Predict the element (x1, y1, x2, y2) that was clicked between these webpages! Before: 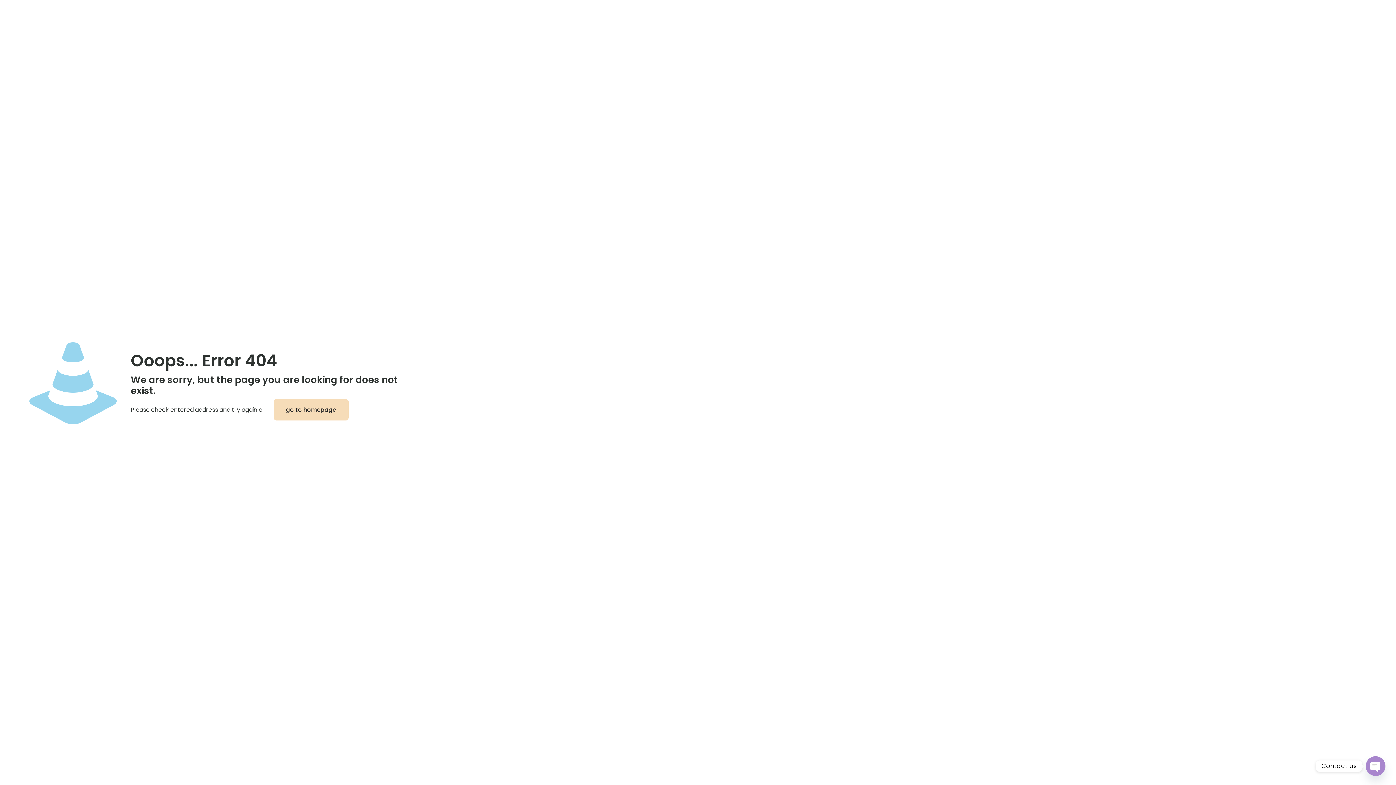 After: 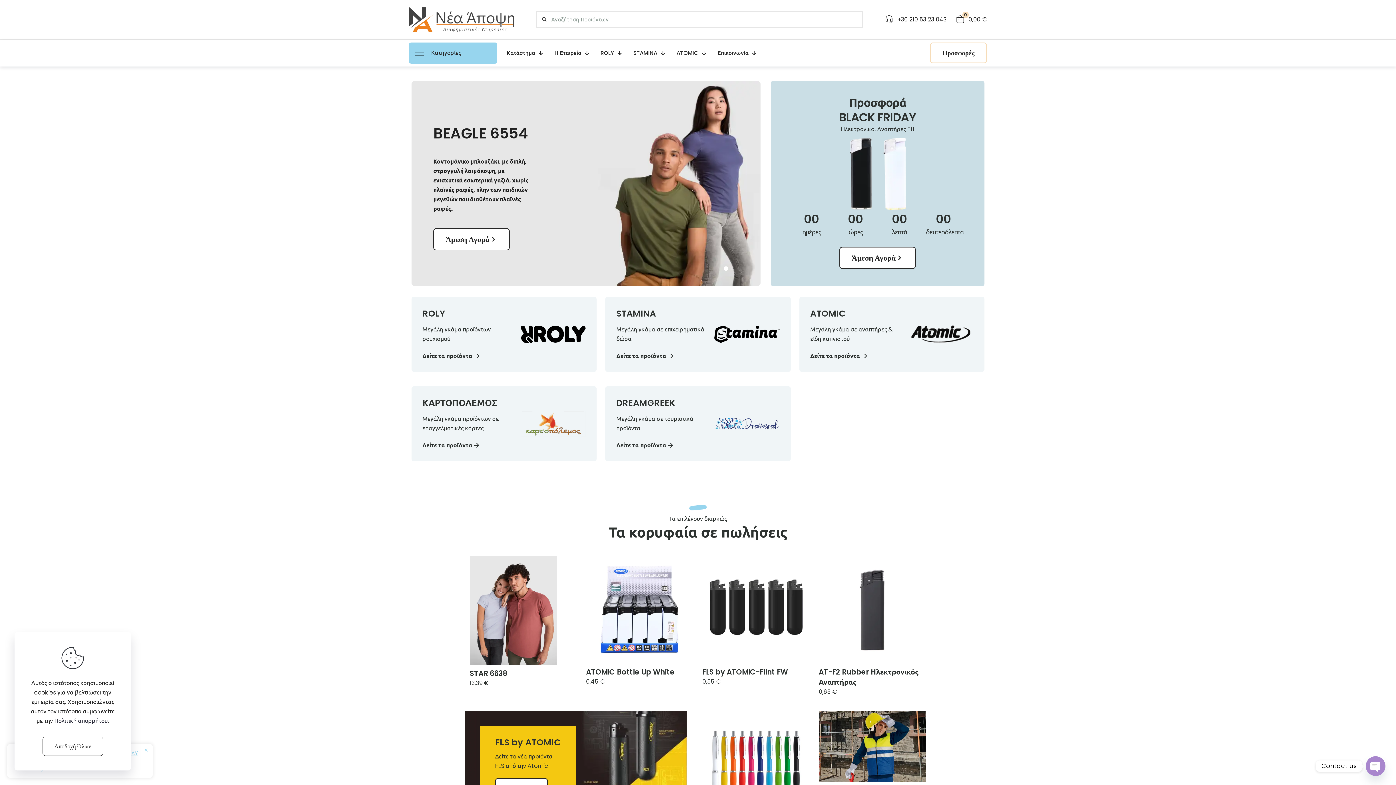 Action: bbox: (273, 399, 348, 420) label: go to homepage